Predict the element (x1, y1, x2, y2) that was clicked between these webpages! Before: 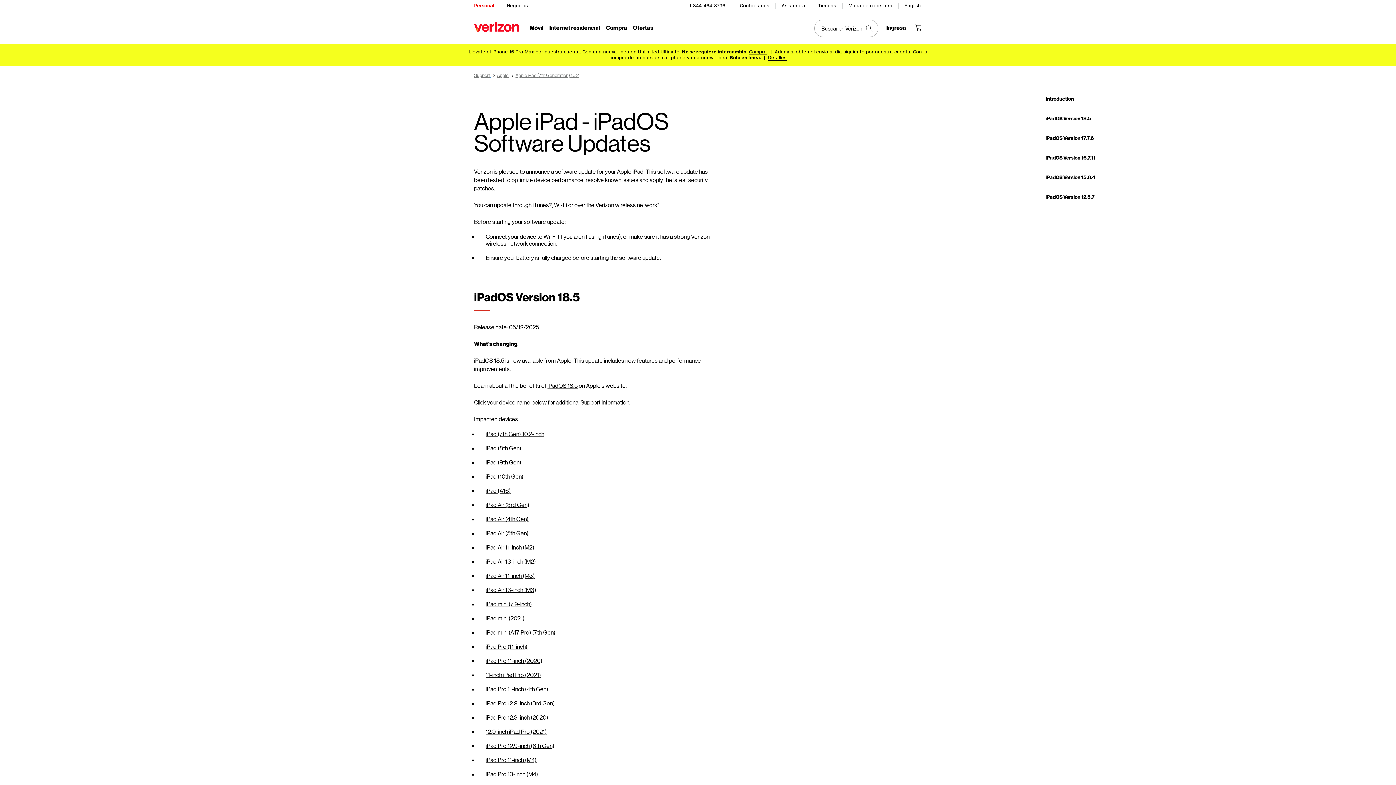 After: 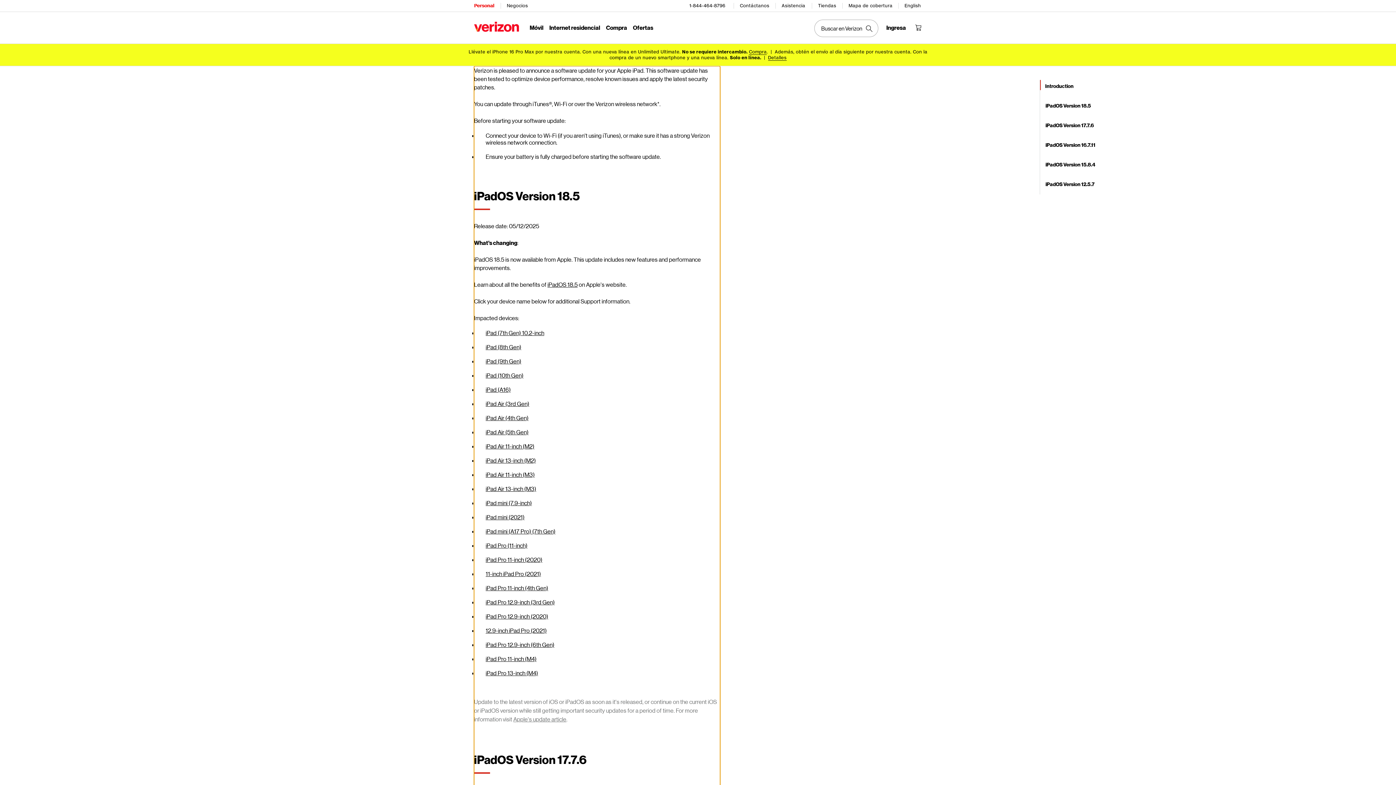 Action: label: Introduction bbox: (1040, 92, 1181, 105)